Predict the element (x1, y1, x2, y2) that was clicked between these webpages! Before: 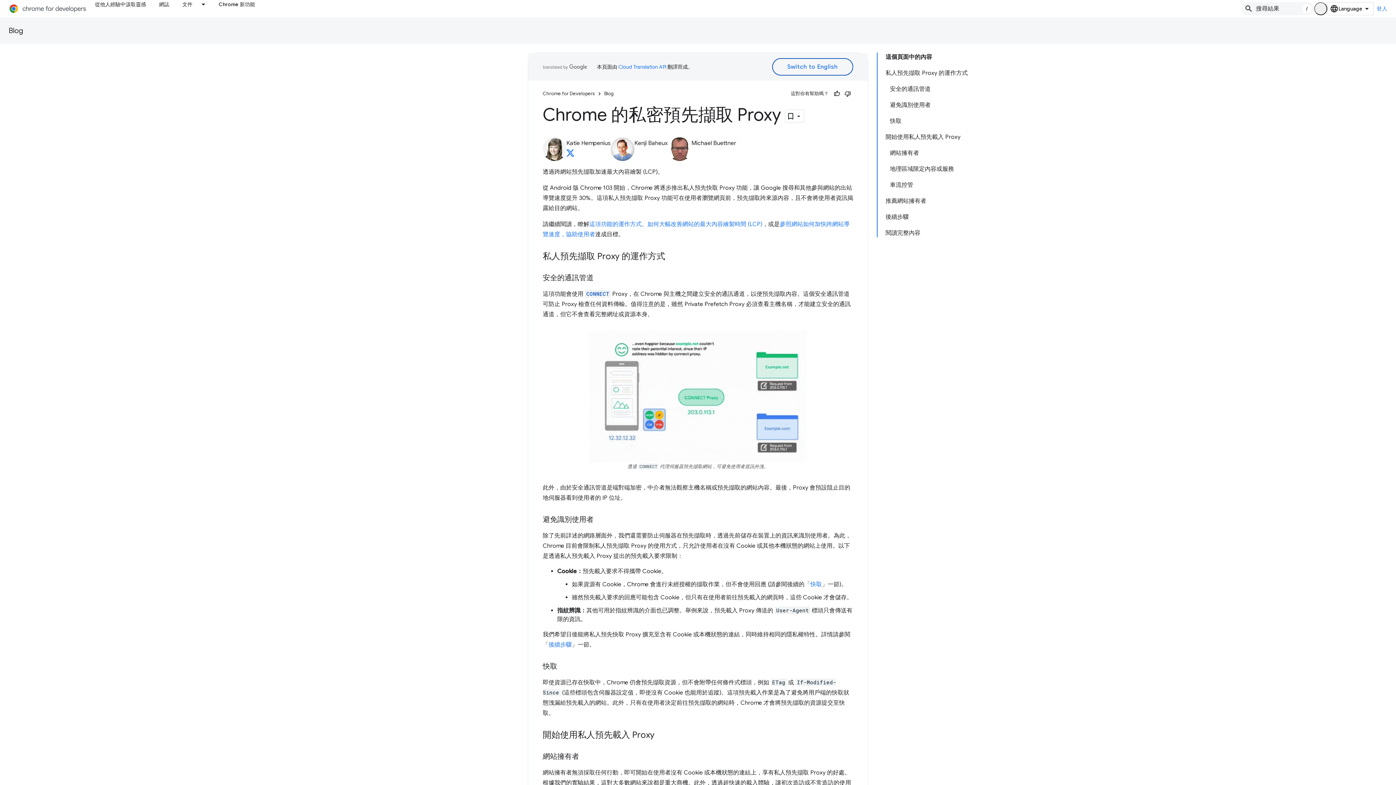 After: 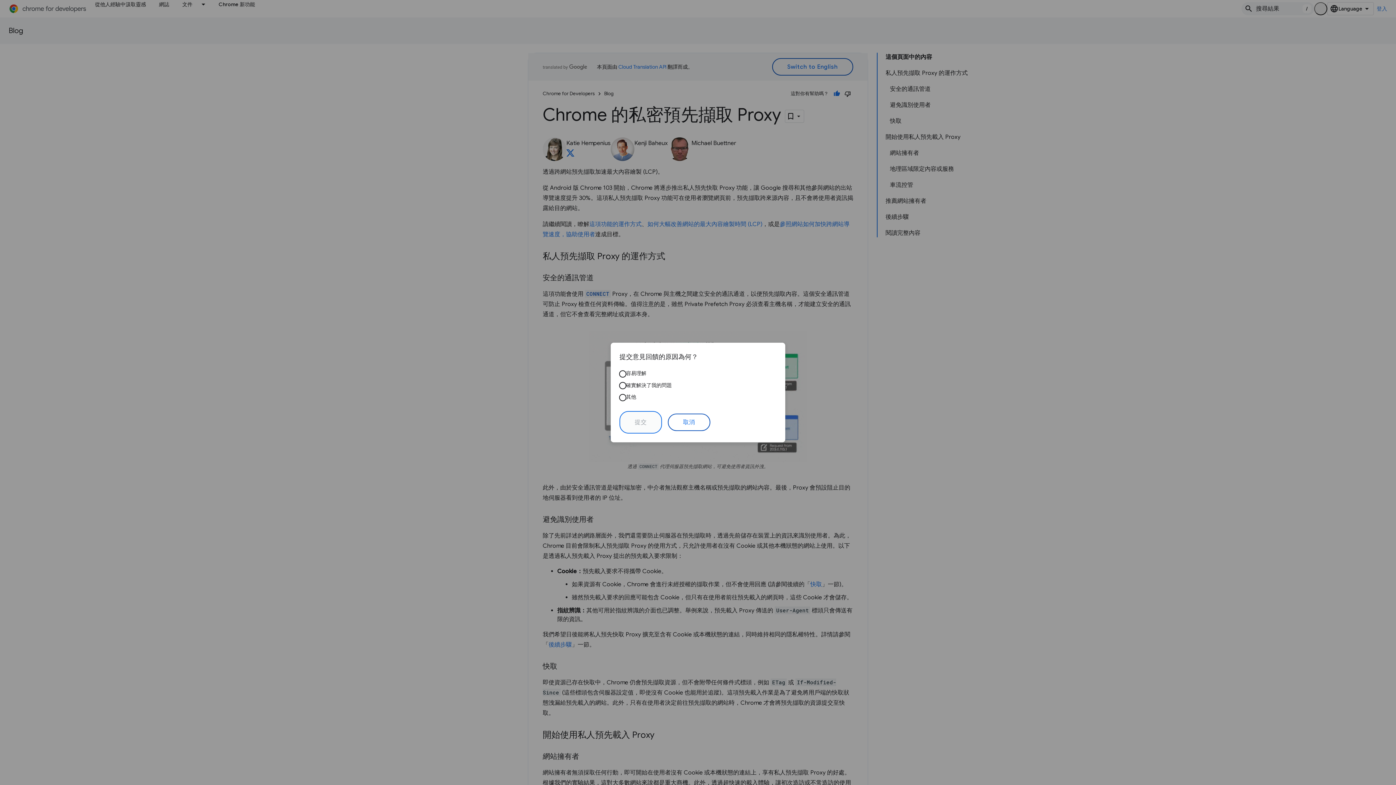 Action: bbox: (831, 88, 842, 99) label: 有幫助